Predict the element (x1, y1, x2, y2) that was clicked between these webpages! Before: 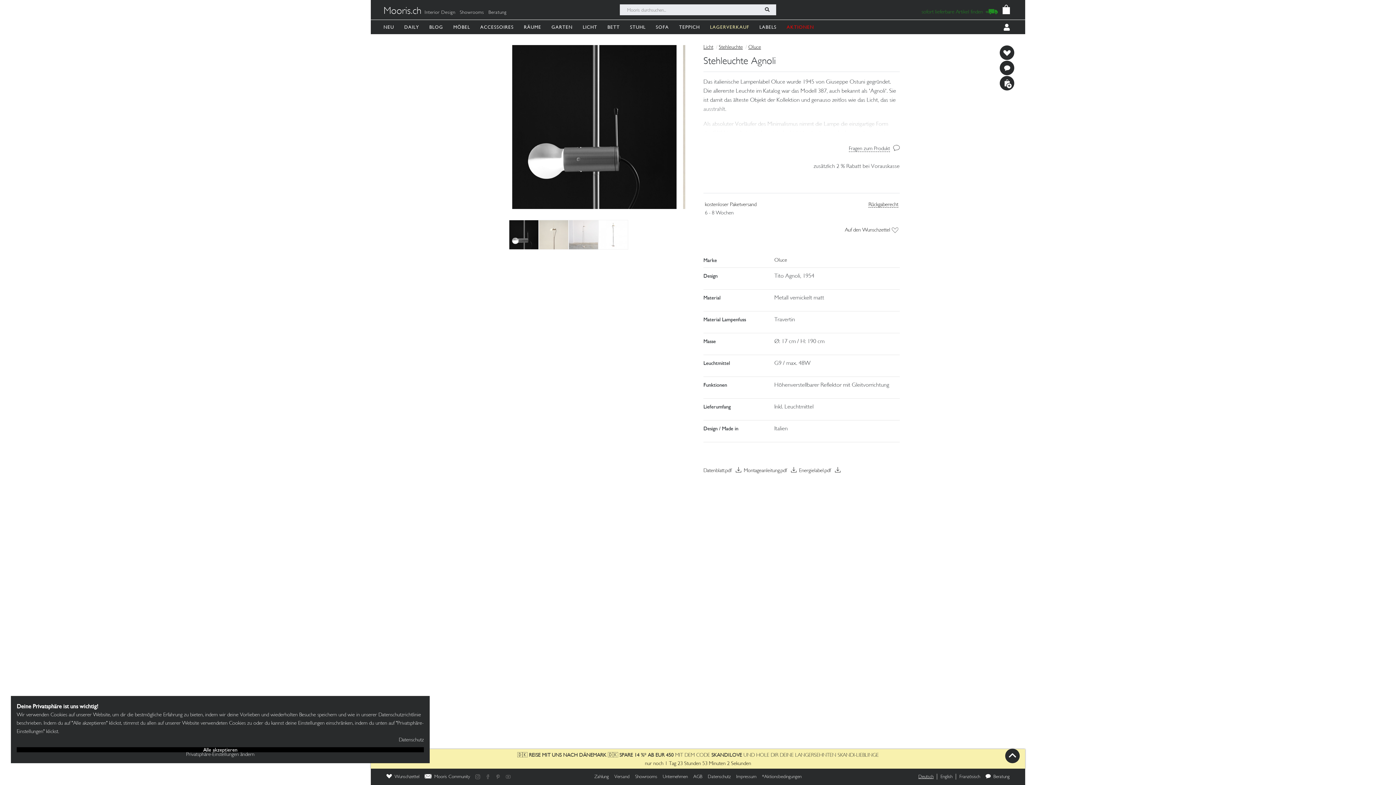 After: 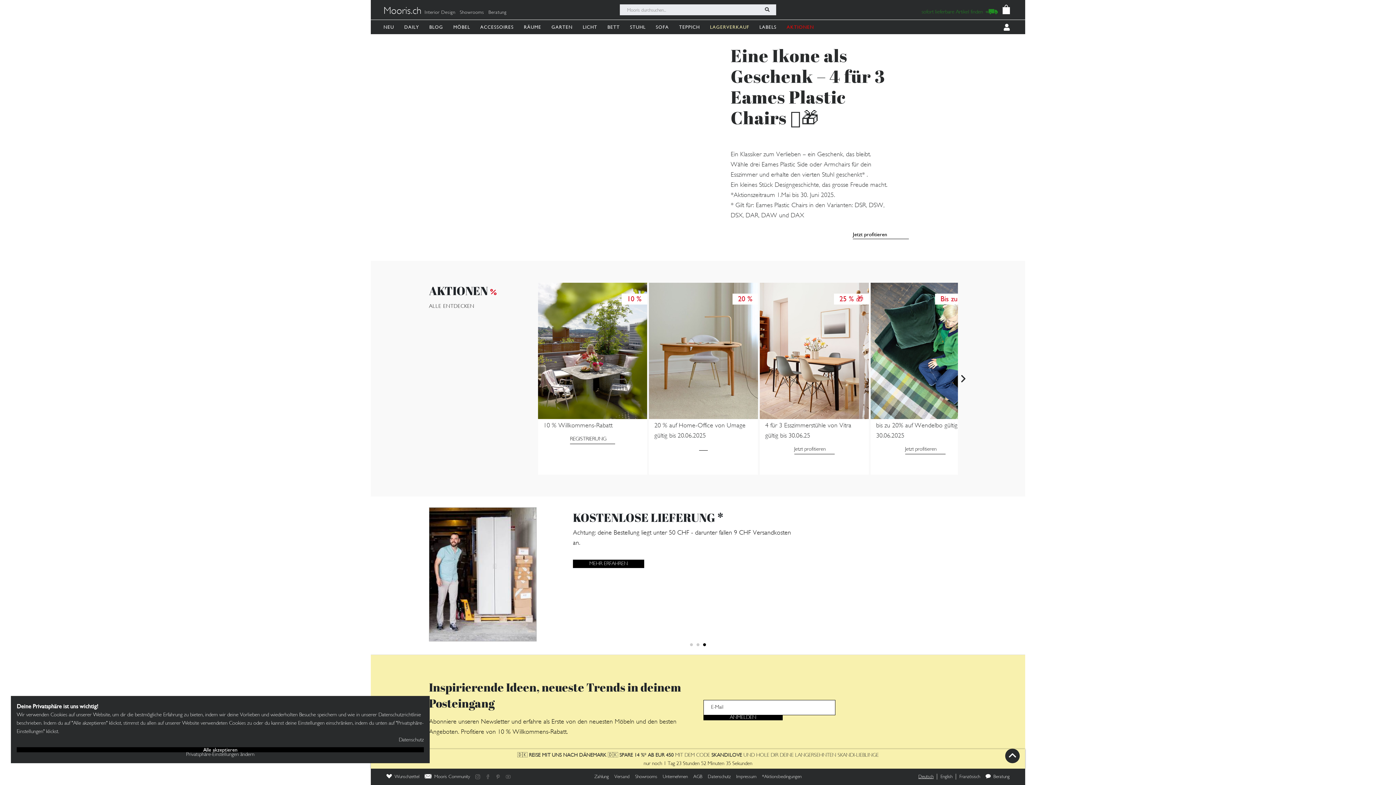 Action: bbox: (381, 6, 423, 16) label: Mooris.ch